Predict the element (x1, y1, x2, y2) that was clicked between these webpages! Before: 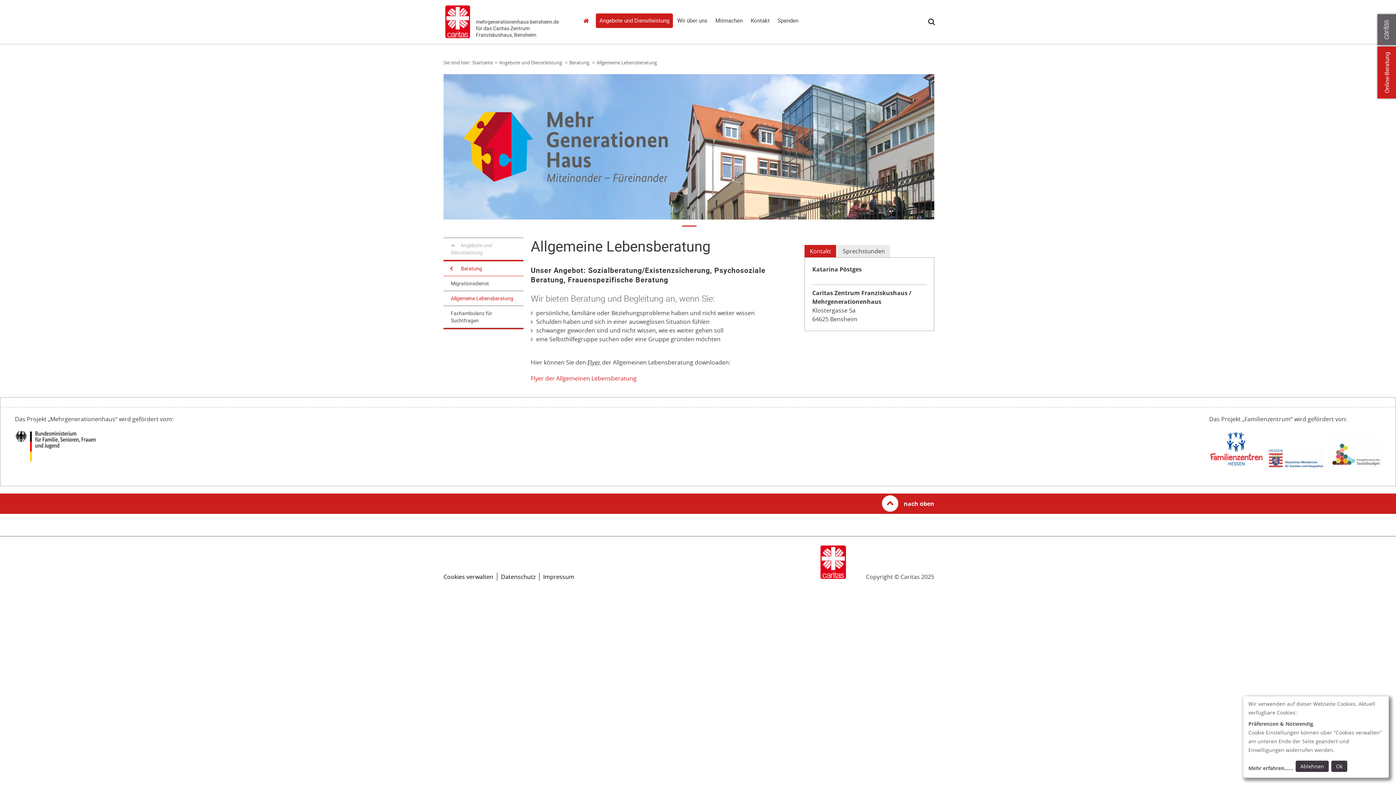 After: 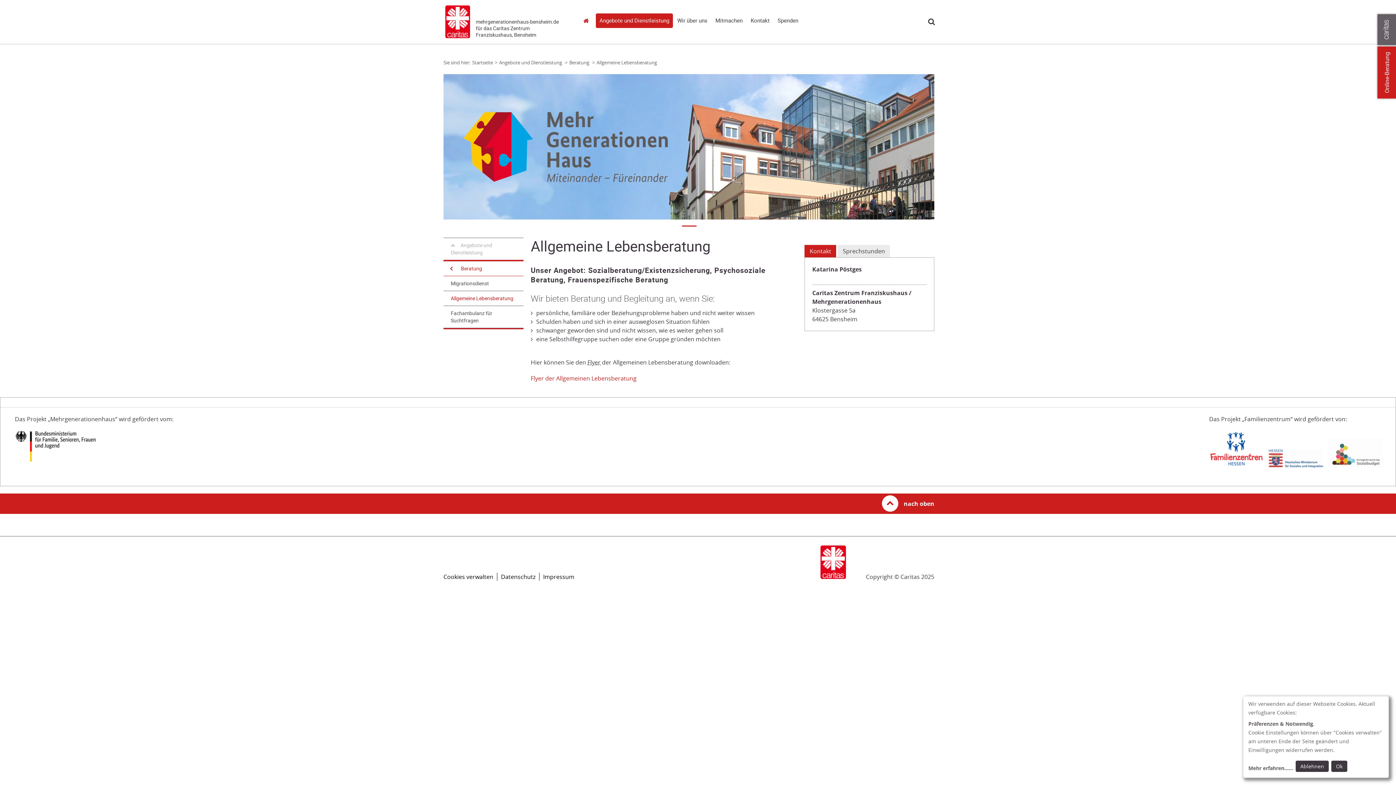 Action: label: 1 of 1 bbox: (681, 225, 696, 228)